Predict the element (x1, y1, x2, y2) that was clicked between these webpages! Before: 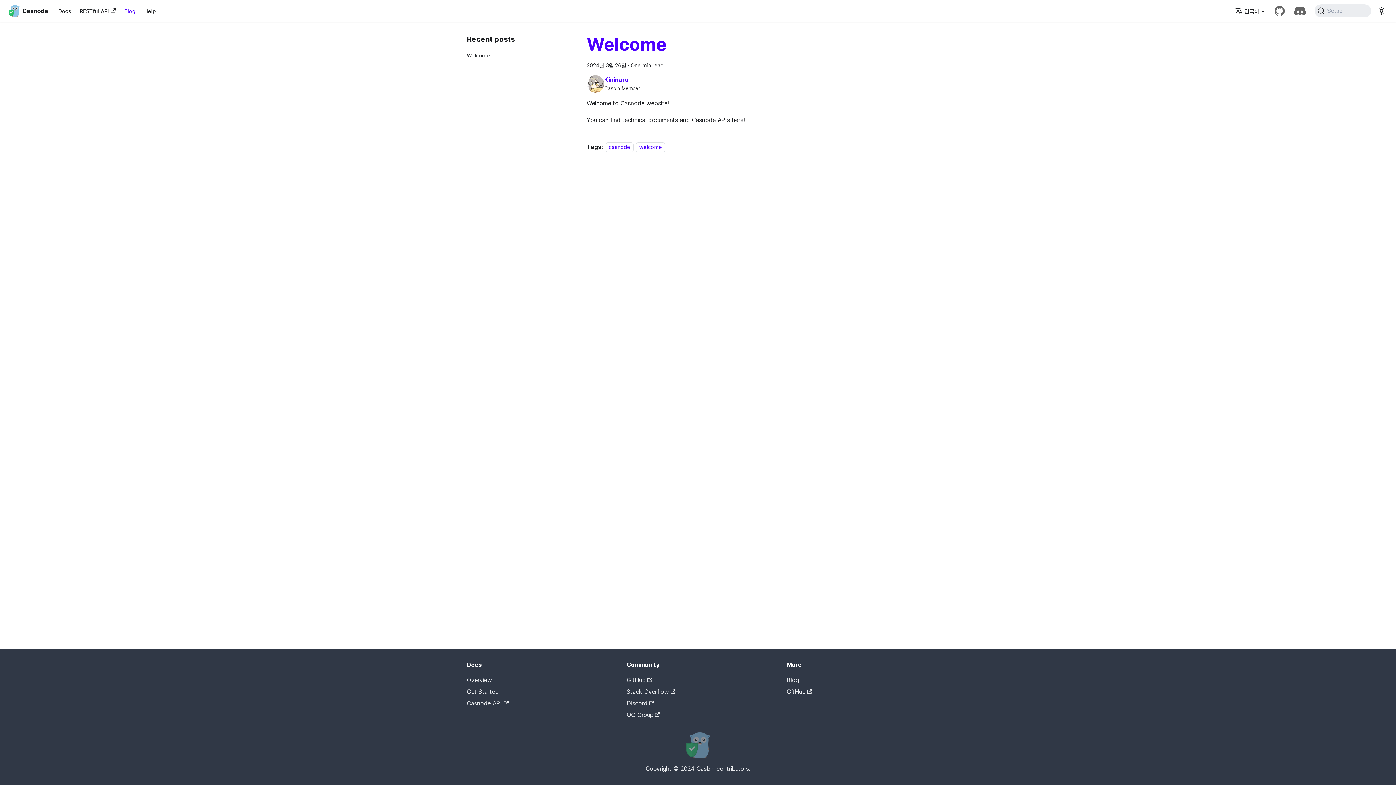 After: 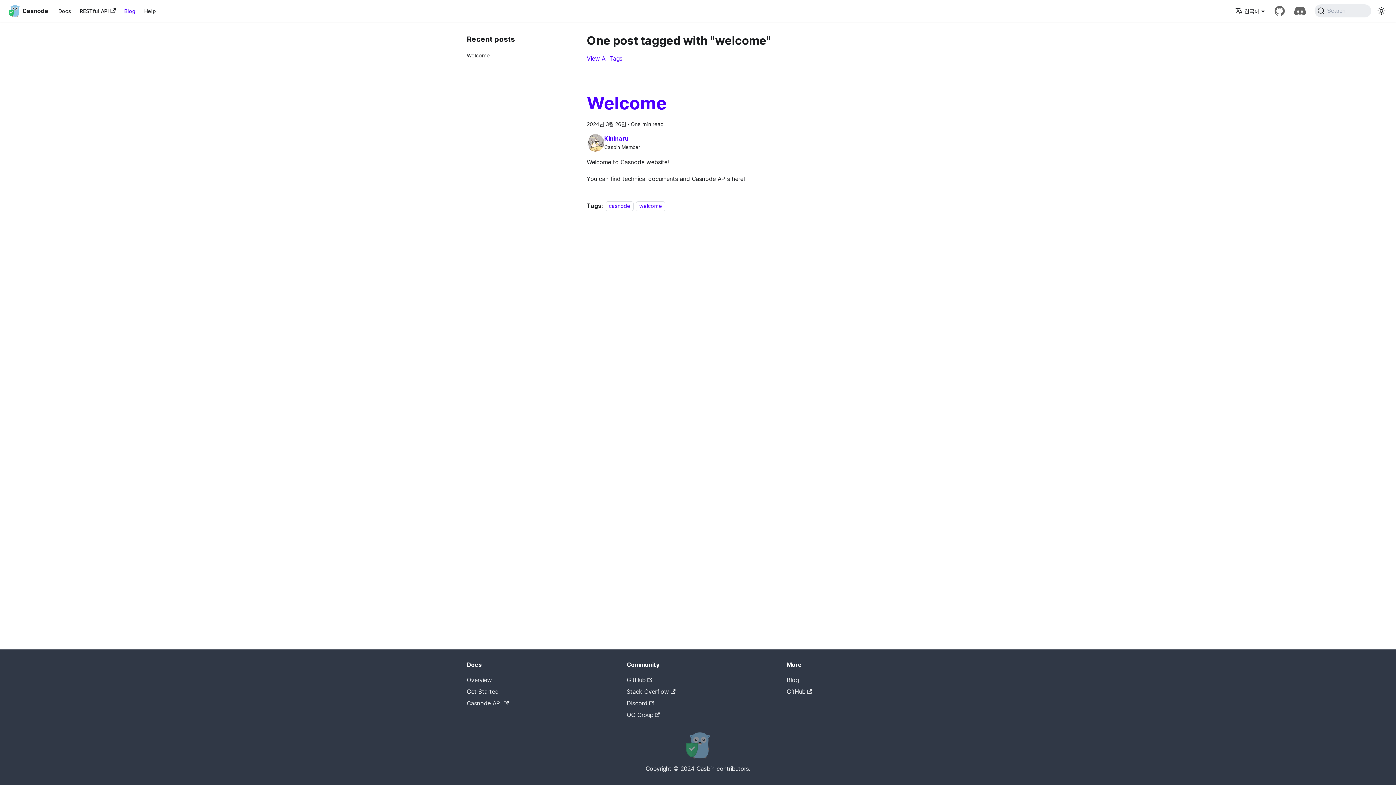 Action: bbox: (636, 142, 665, 152) label: welcome